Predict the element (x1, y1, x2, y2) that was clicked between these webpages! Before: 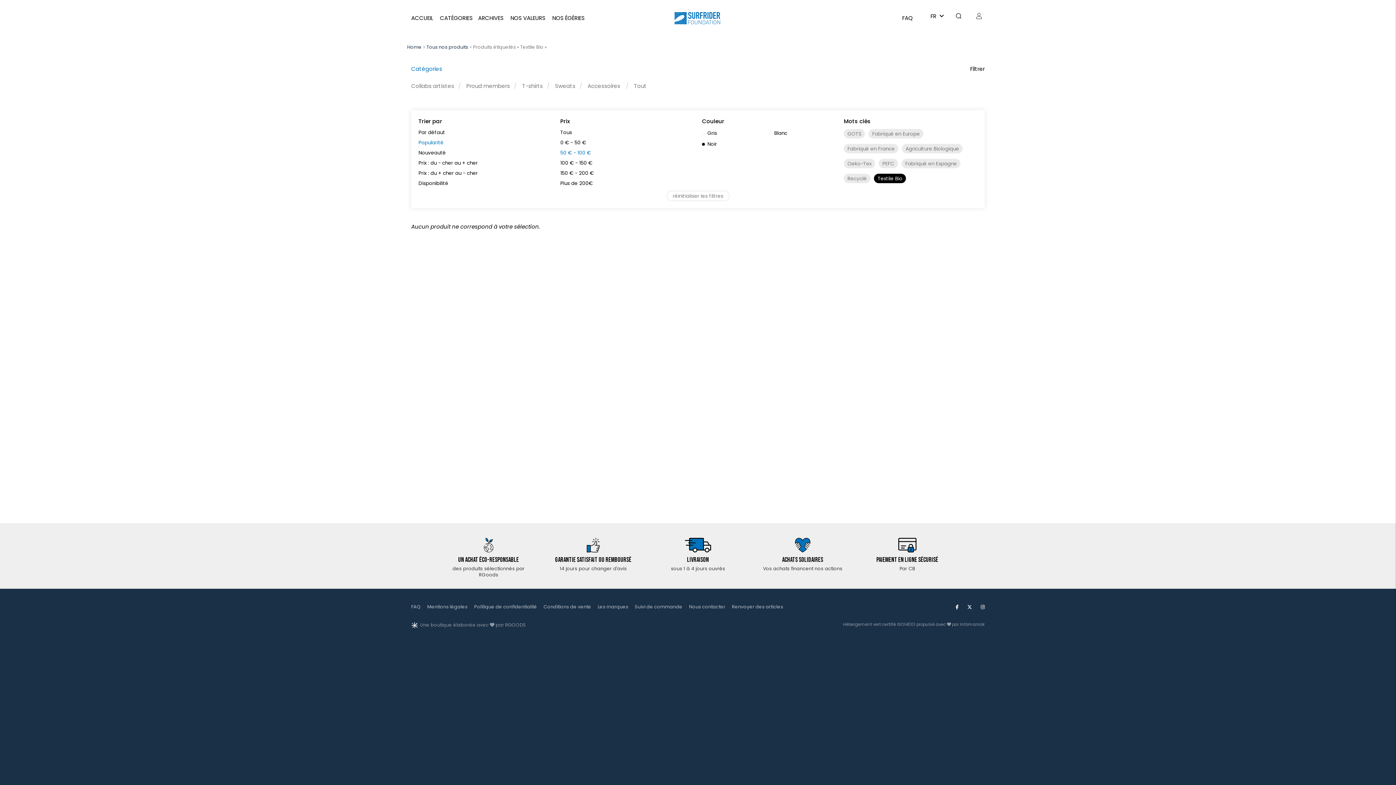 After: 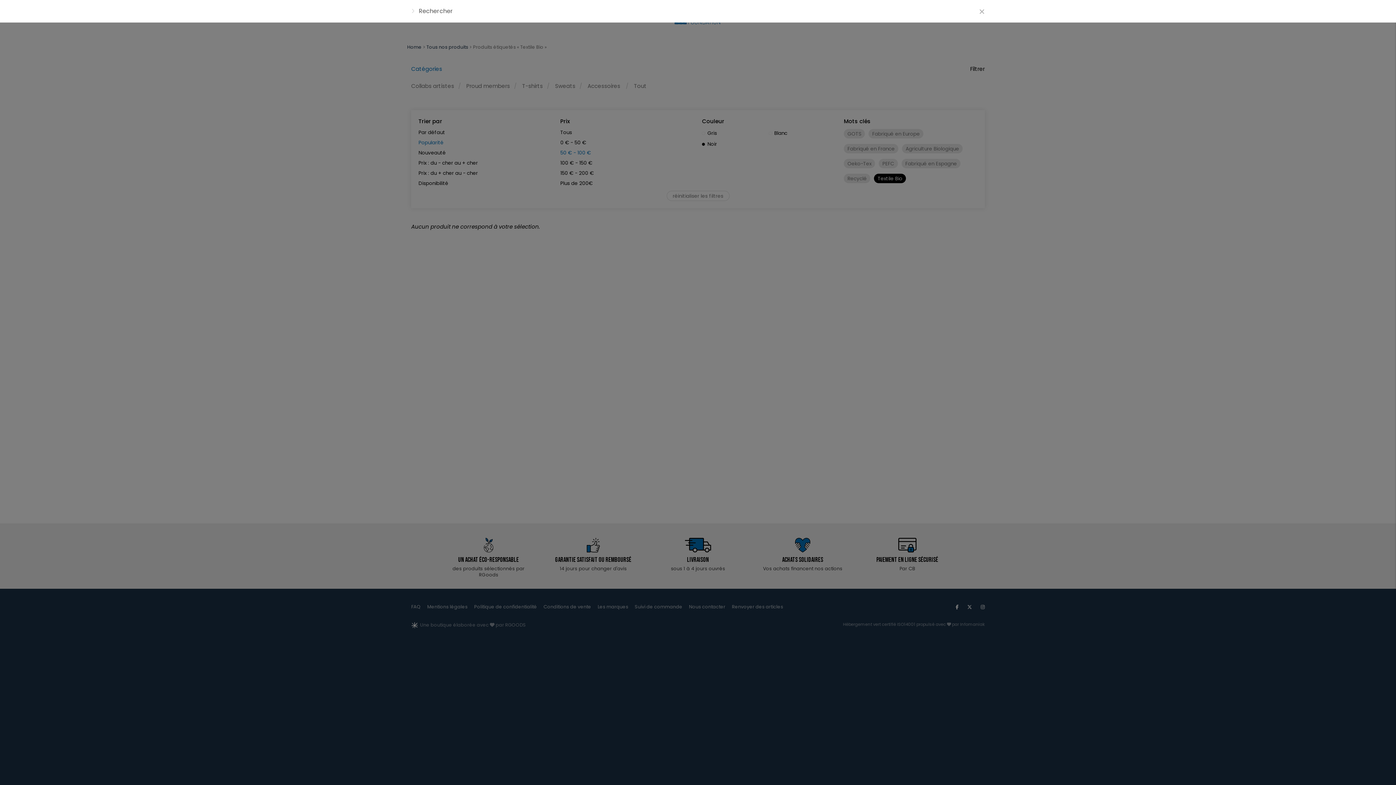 Action: bbox: (952, 11, 964, 19) label: ="Rechercher"